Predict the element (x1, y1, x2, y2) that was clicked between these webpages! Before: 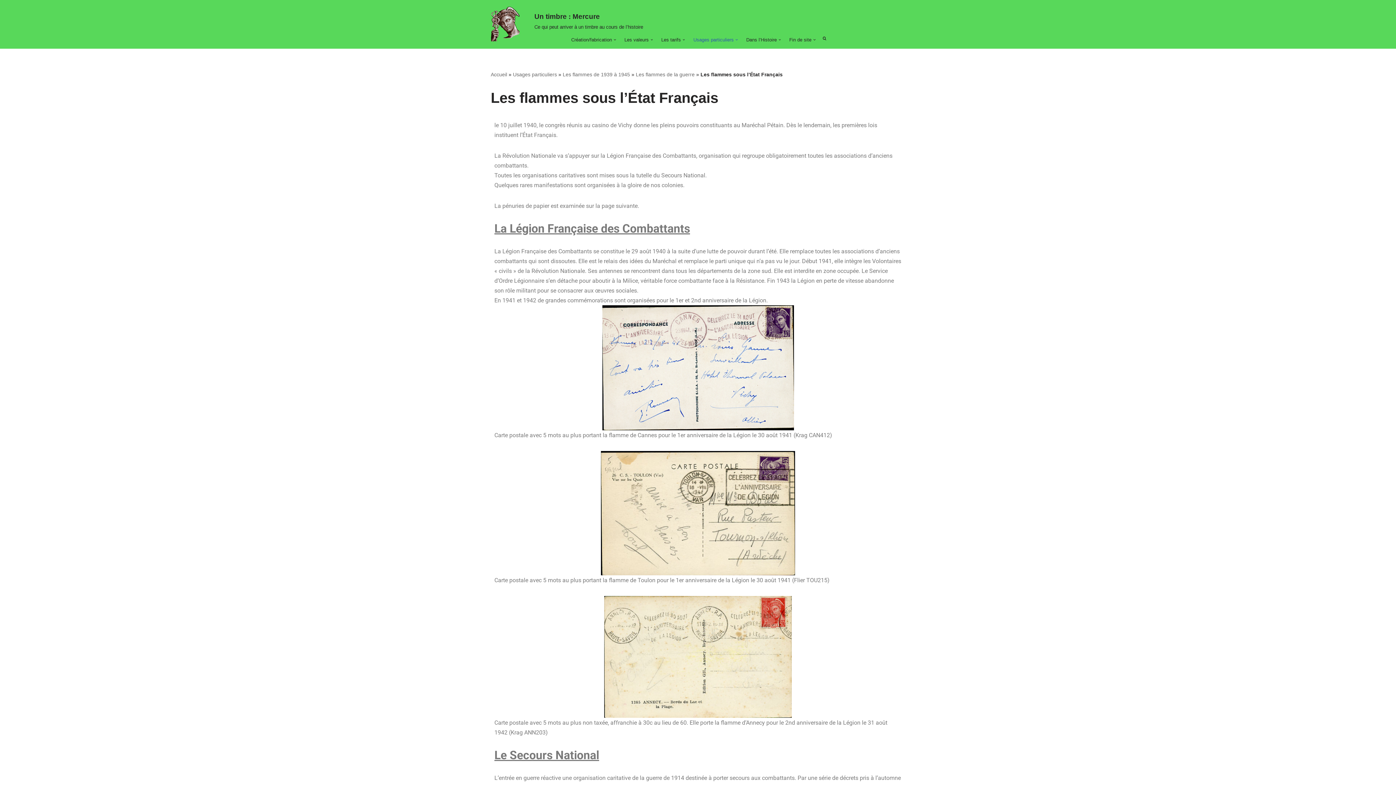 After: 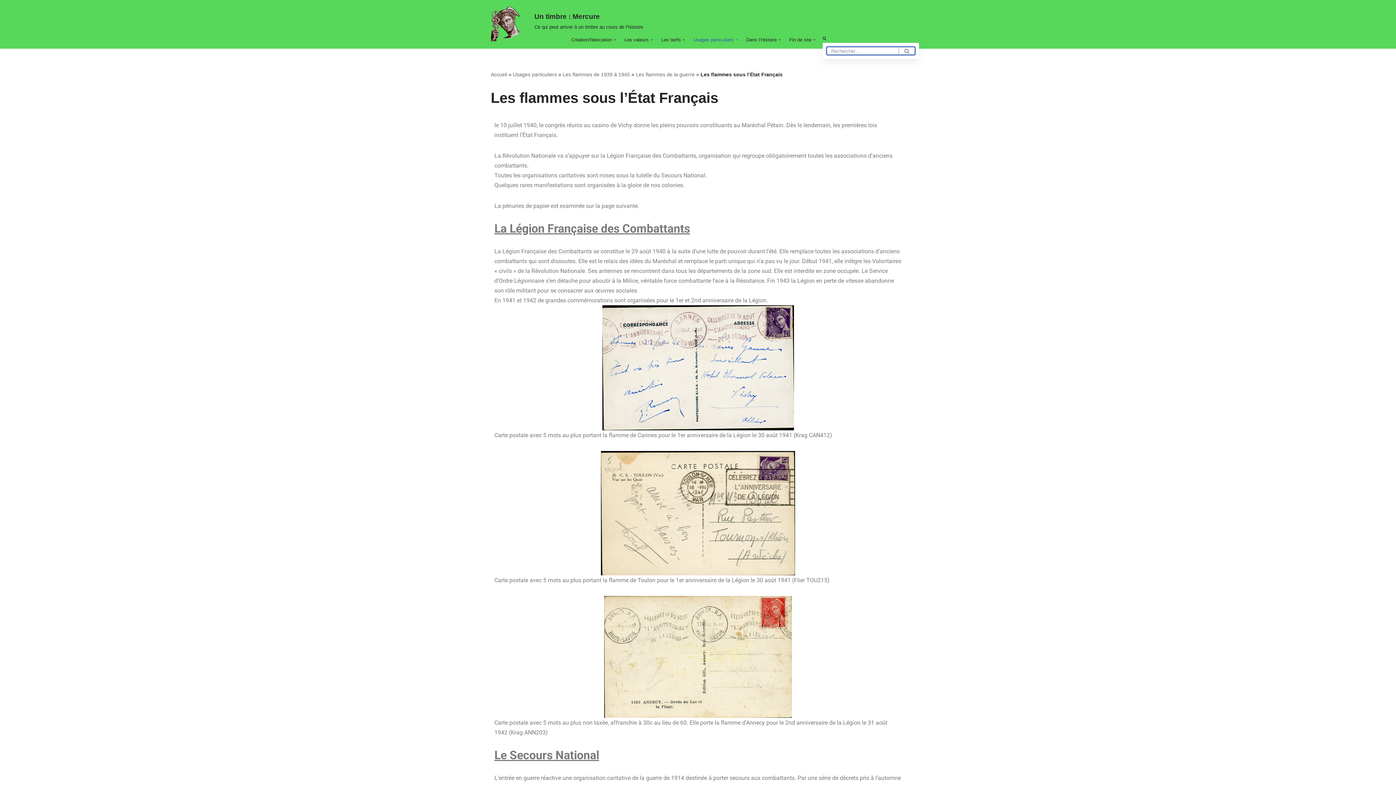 Action: bbox: (822, 36, 826, 40)